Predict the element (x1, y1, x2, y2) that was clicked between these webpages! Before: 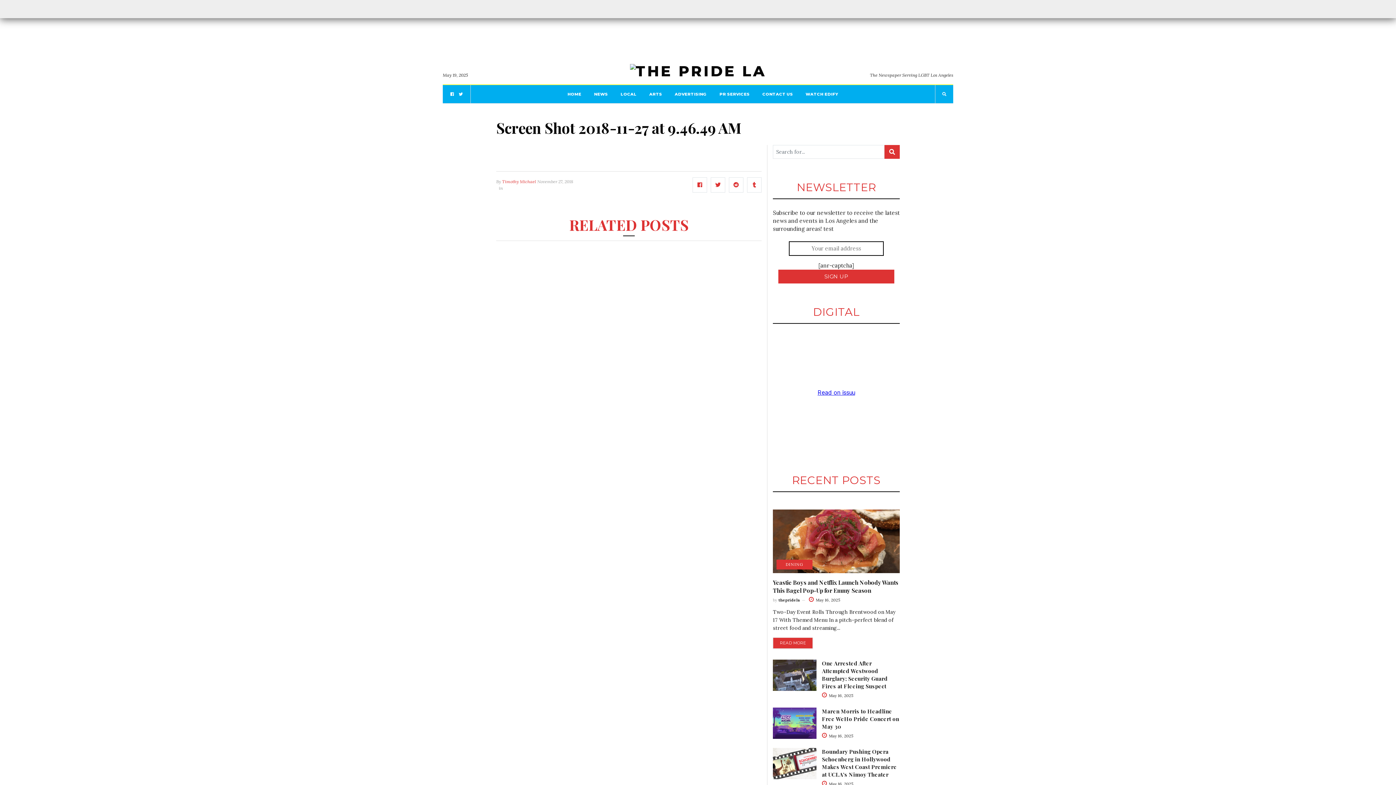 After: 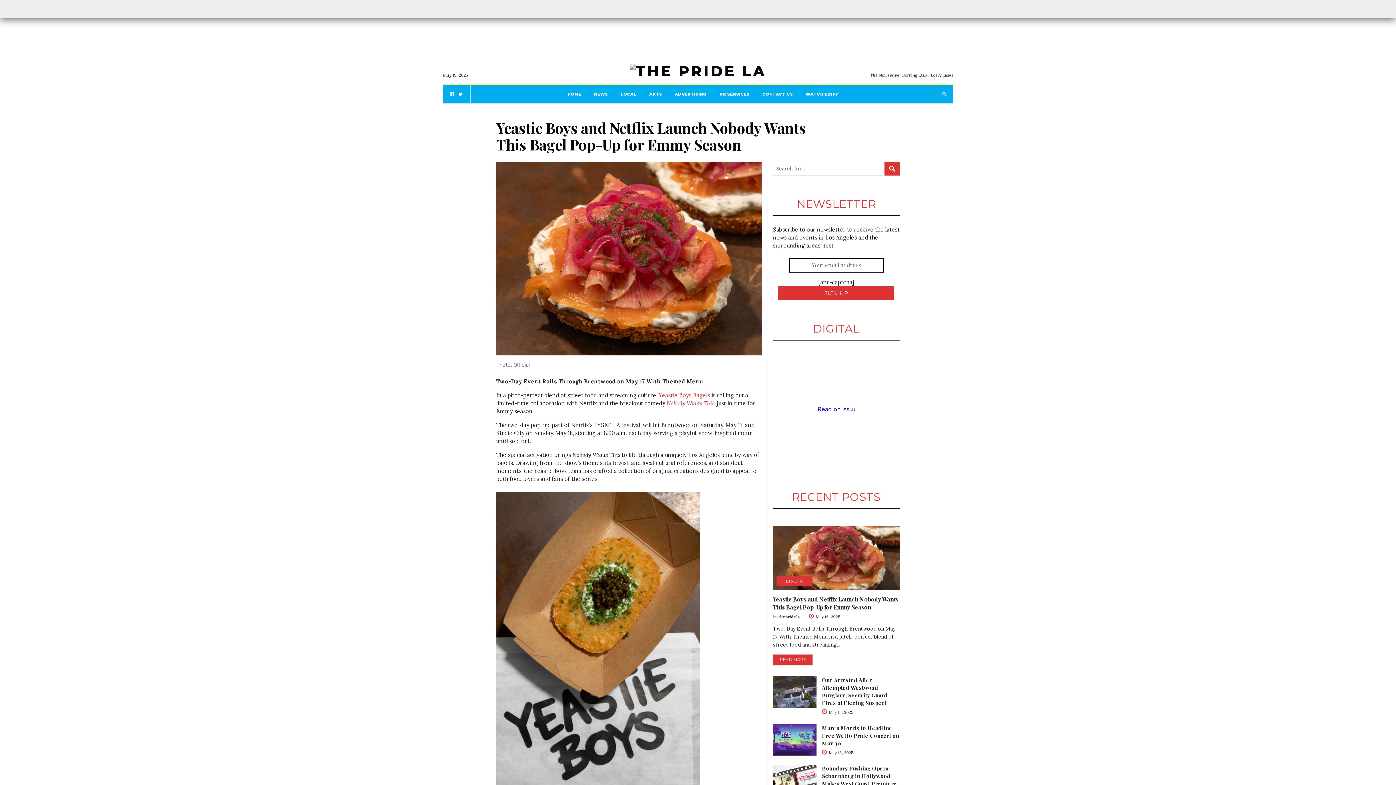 Action: bbox: (773, 509, 900, 573)